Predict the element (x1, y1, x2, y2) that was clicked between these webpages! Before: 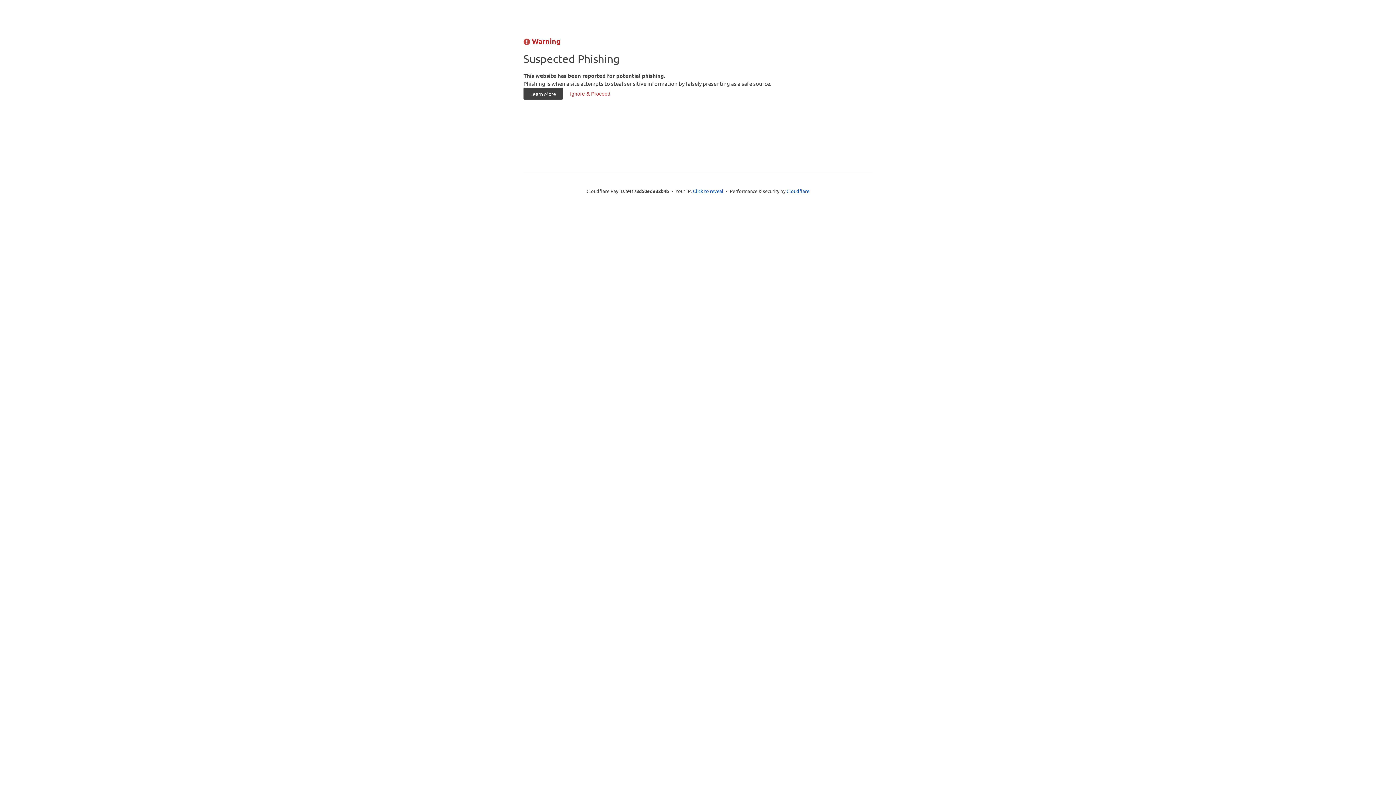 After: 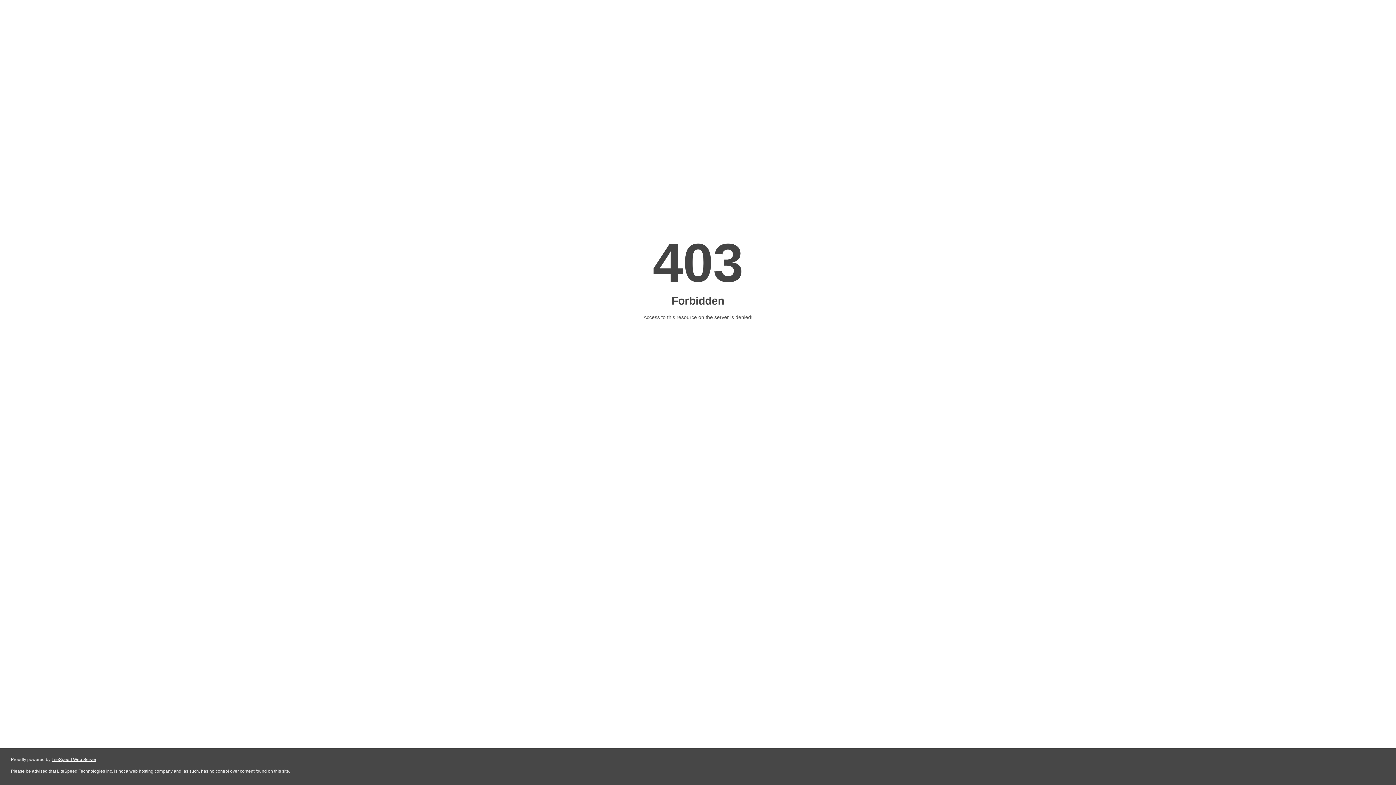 Action: bbox: (563, 87, 617, 99) label: Ignore & Proceed